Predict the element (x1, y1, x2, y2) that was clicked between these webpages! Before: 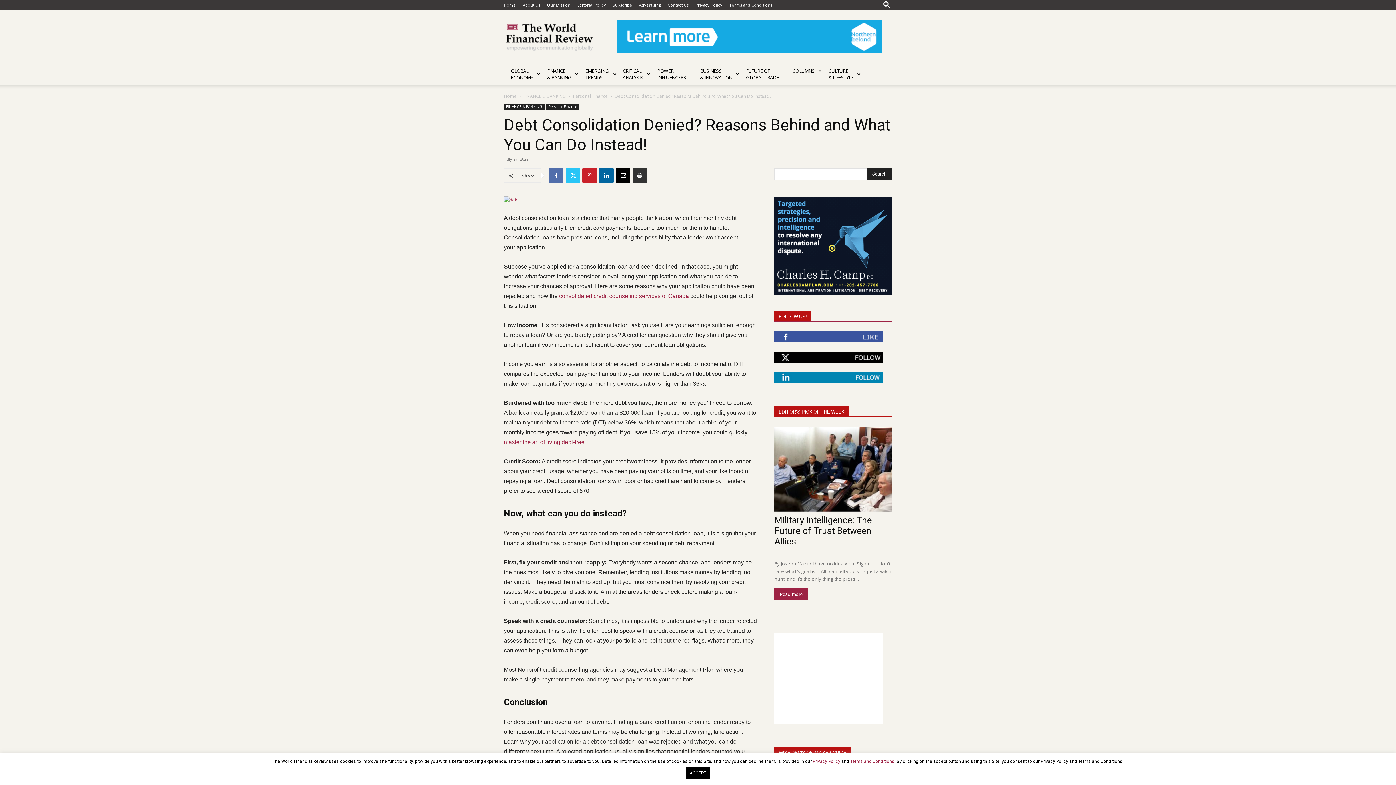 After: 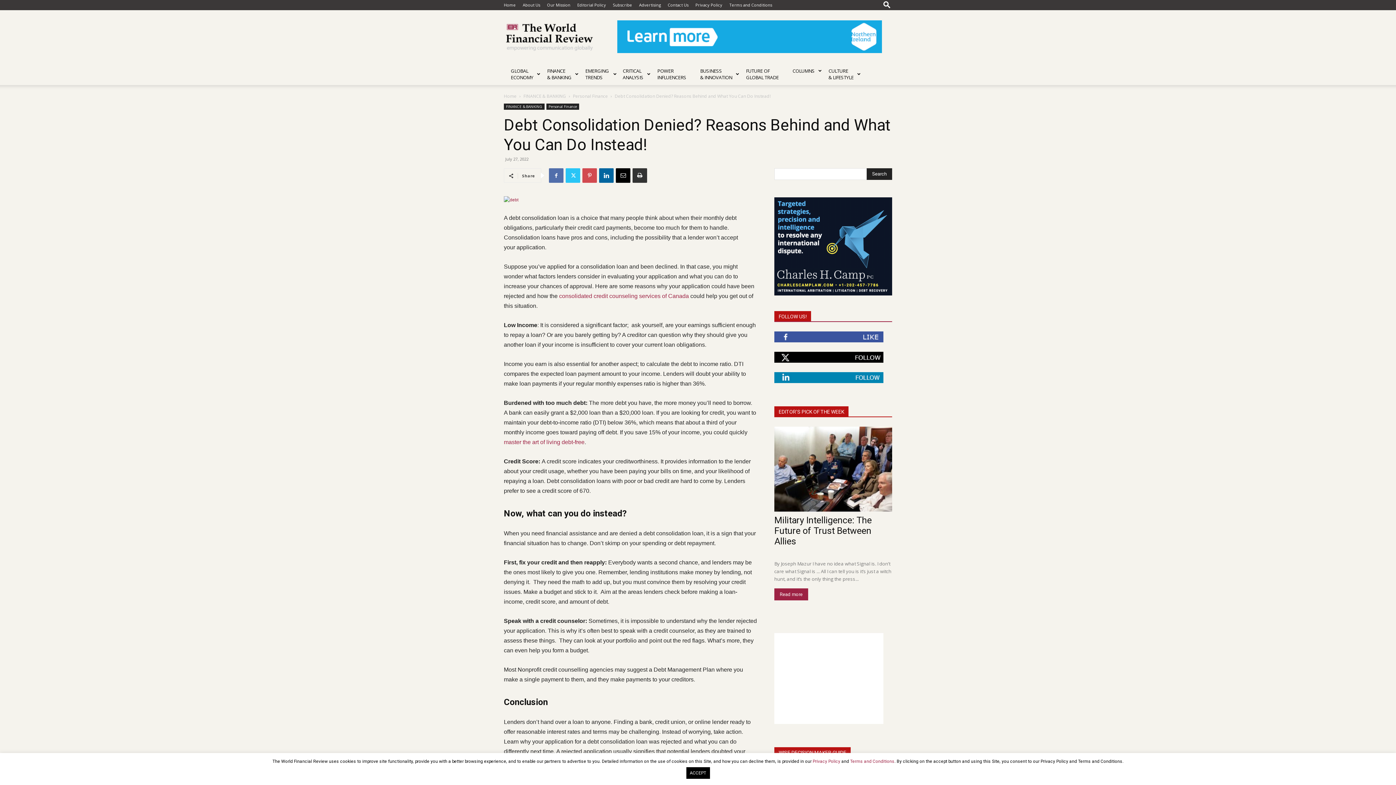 Action: bbox: (582, 168, 597, 182)